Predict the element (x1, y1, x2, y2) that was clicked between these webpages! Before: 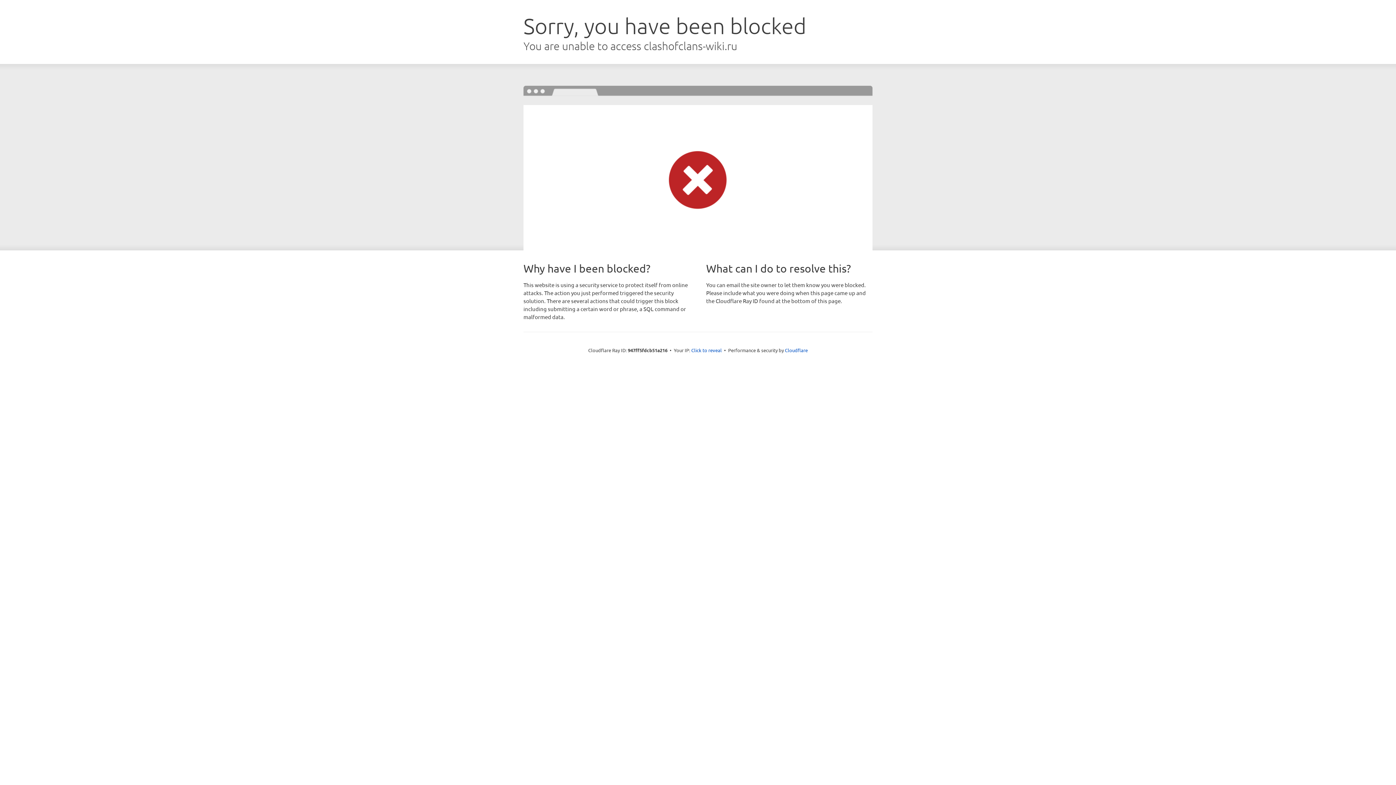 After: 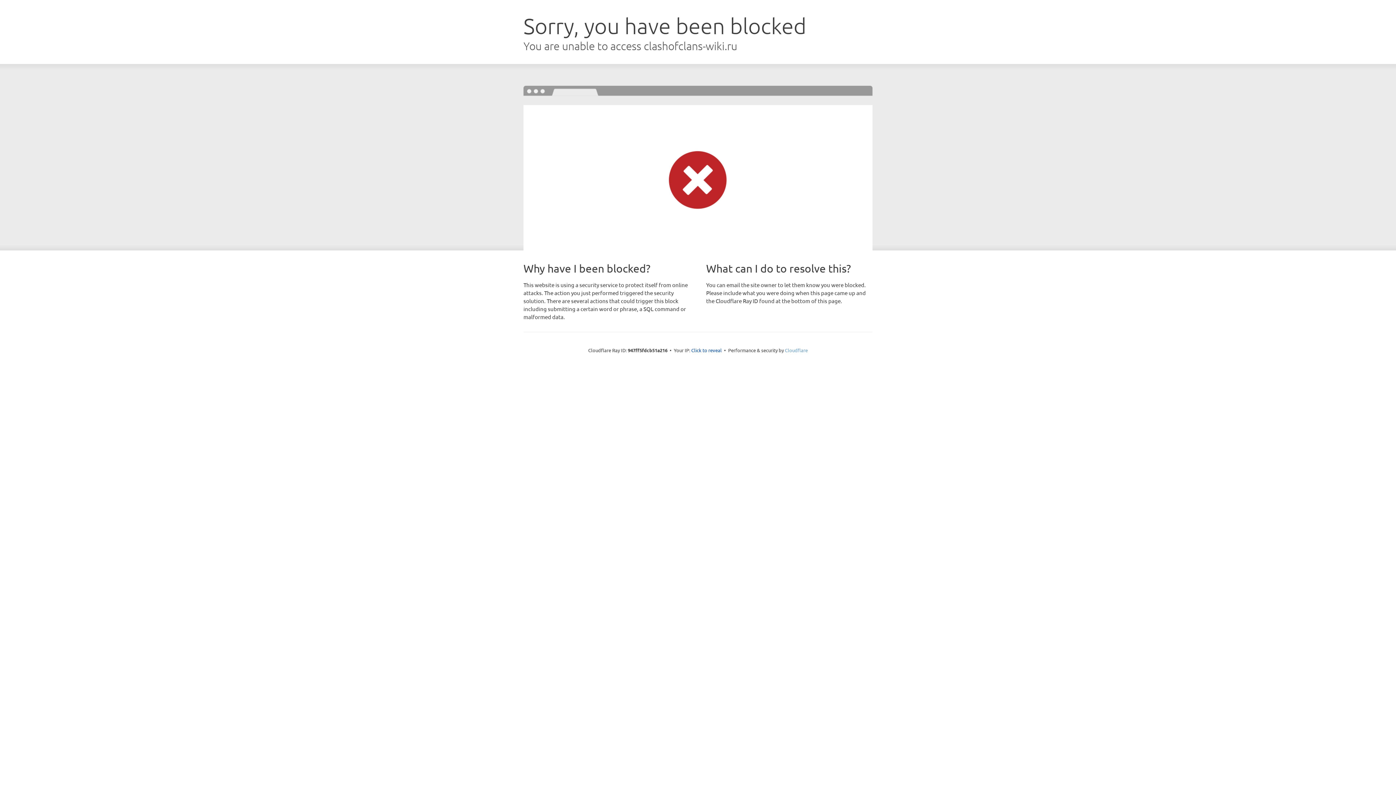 Action: label: Cloudflare bbox: (785, 347, 808, 353)